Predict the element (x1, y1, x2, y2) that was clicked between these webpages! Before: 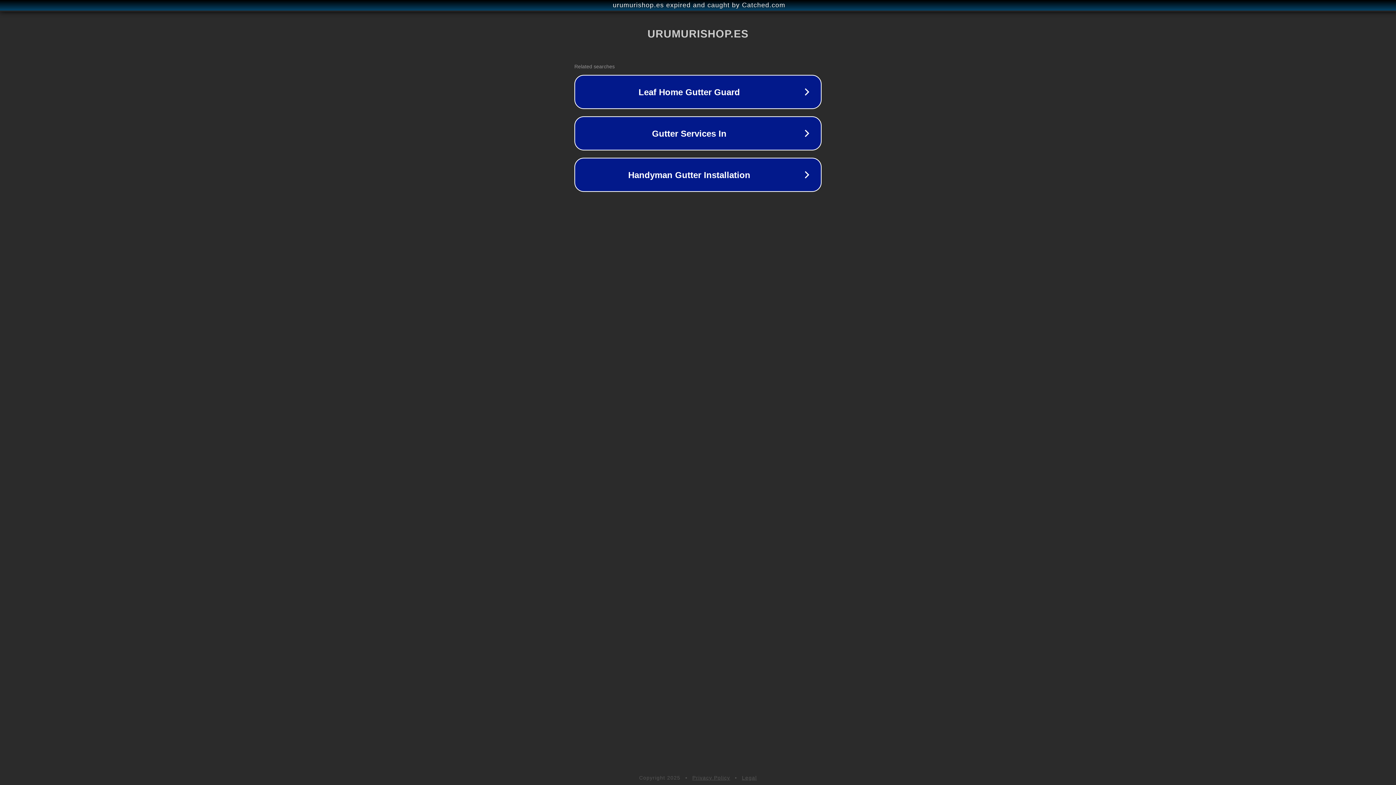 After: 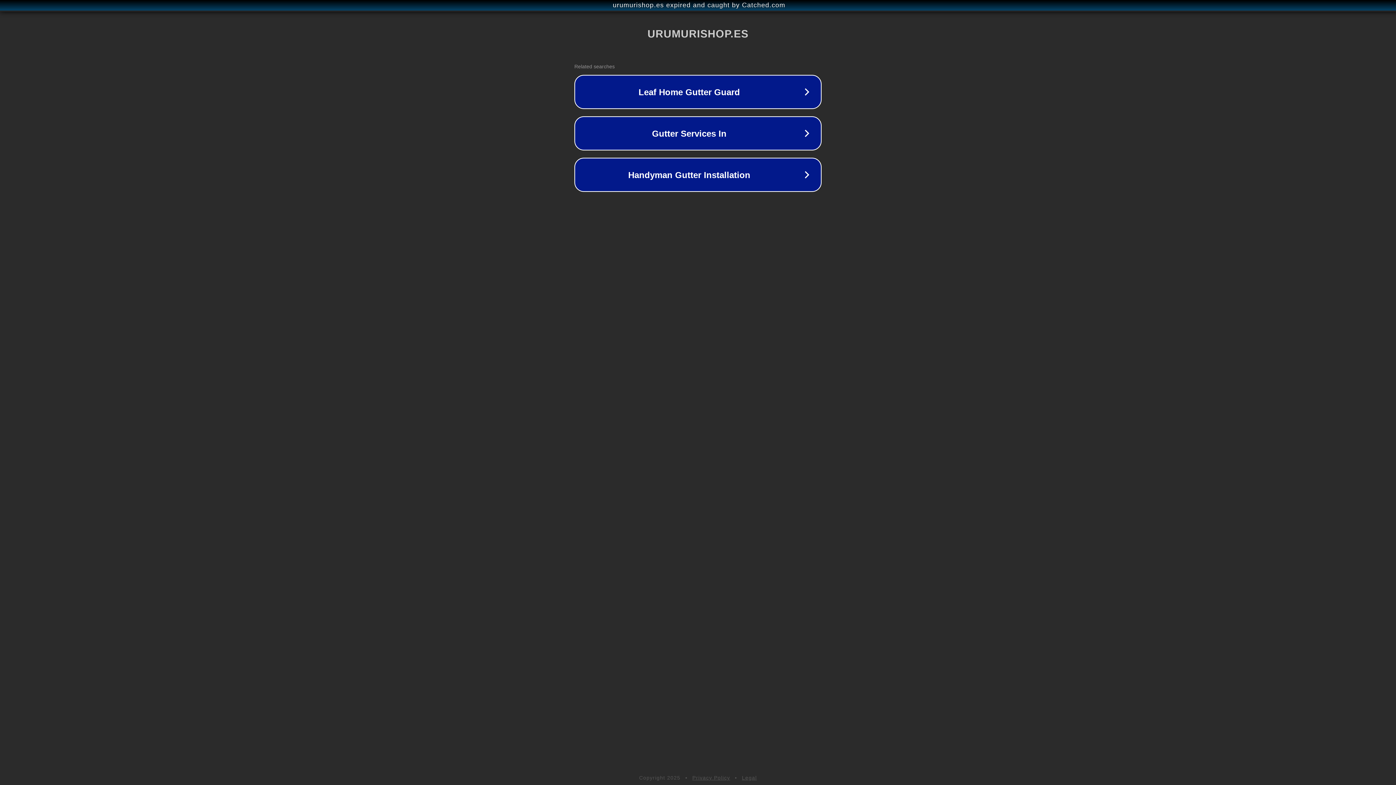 Action: label: Legal bbox: (742, 775, 757, 781)